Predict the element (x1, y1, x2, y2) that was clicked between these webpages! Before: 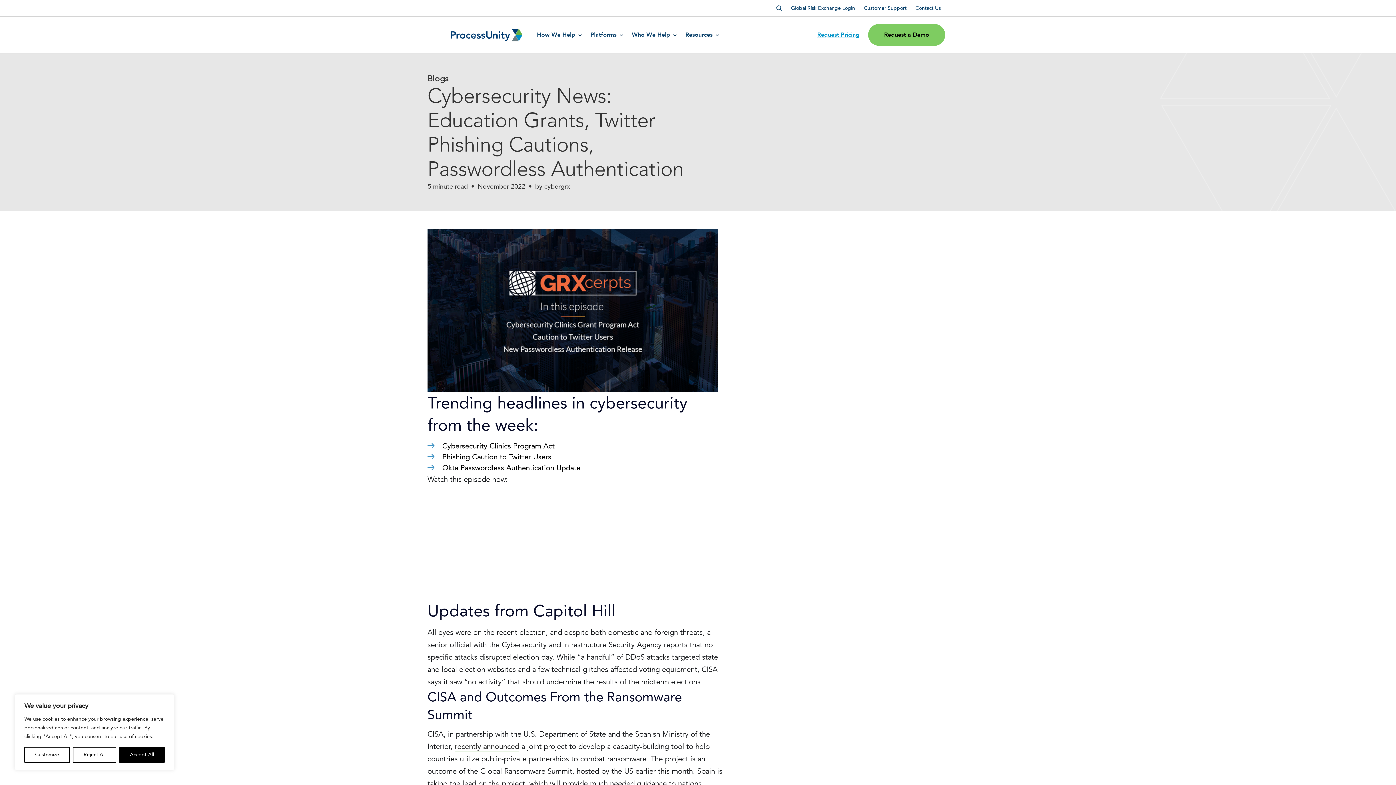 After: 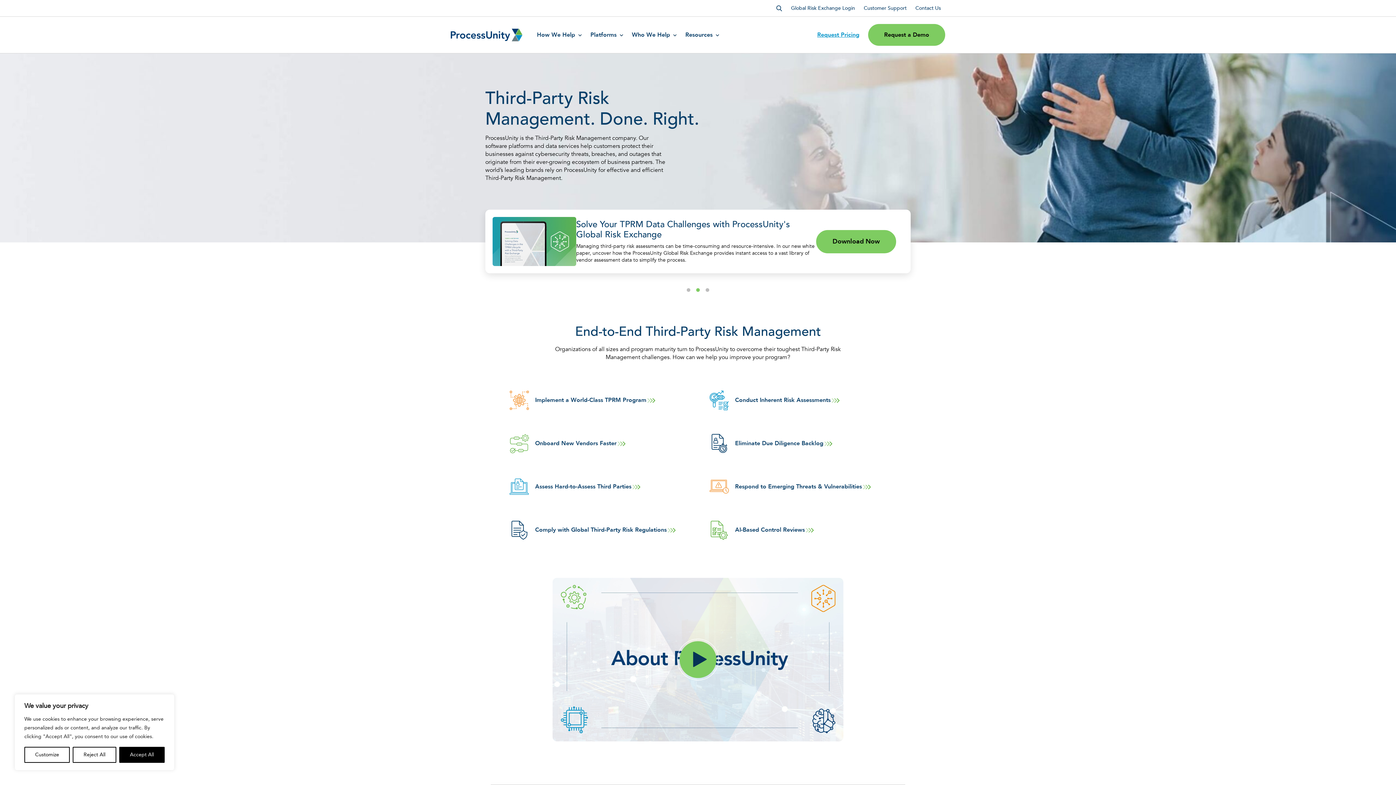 Action: bbox: (450, 28, 522, 41)